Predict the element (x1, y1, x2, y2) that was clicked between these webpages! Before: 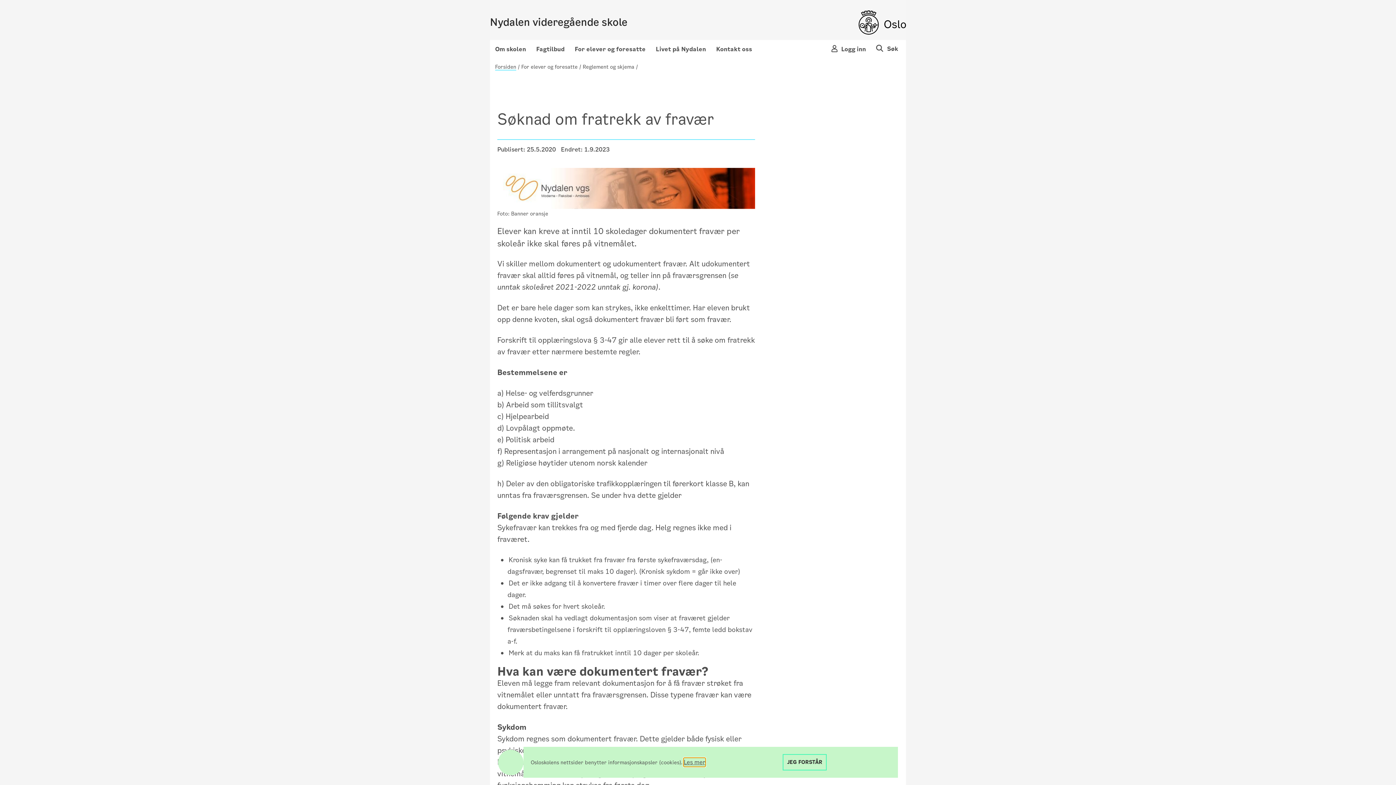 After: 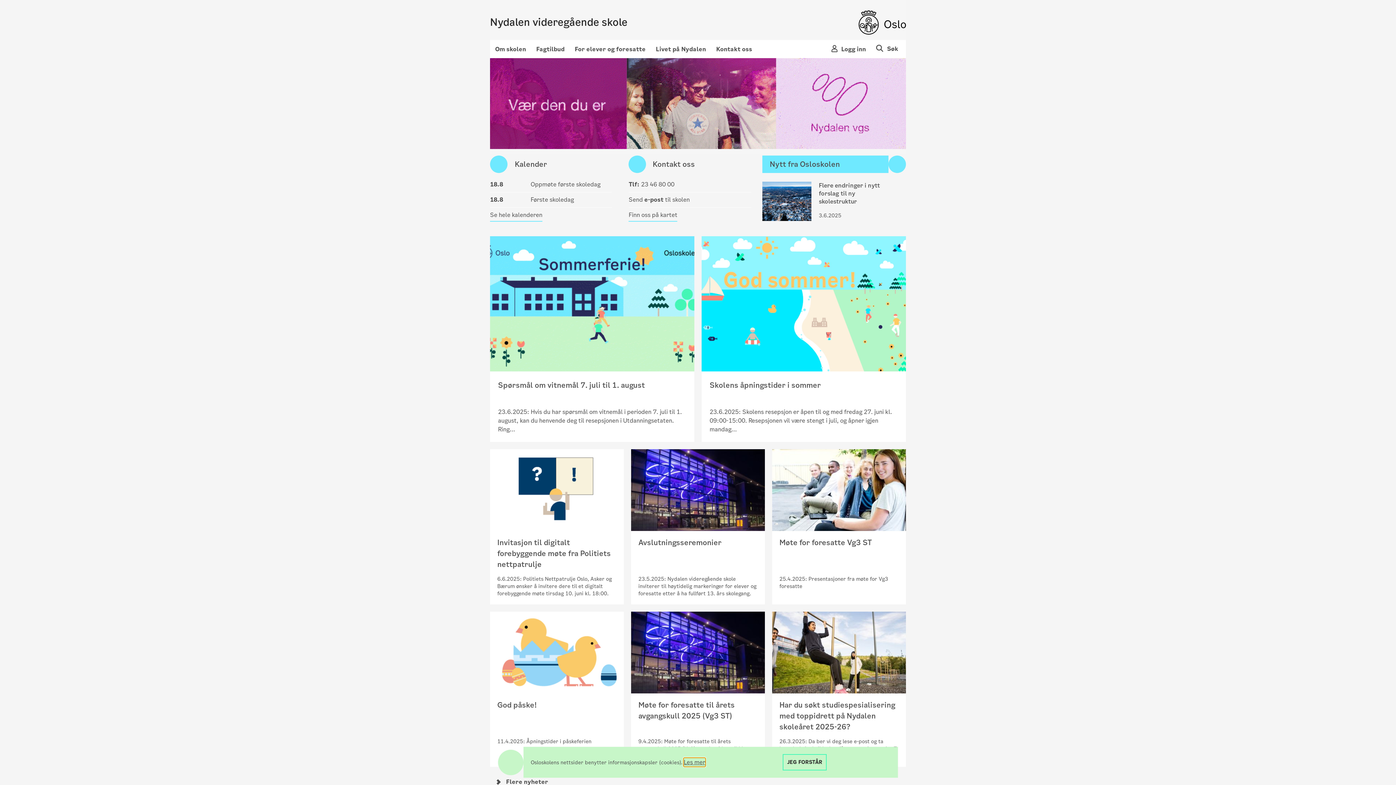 Action: bbox: (859, 14, 906, 28)